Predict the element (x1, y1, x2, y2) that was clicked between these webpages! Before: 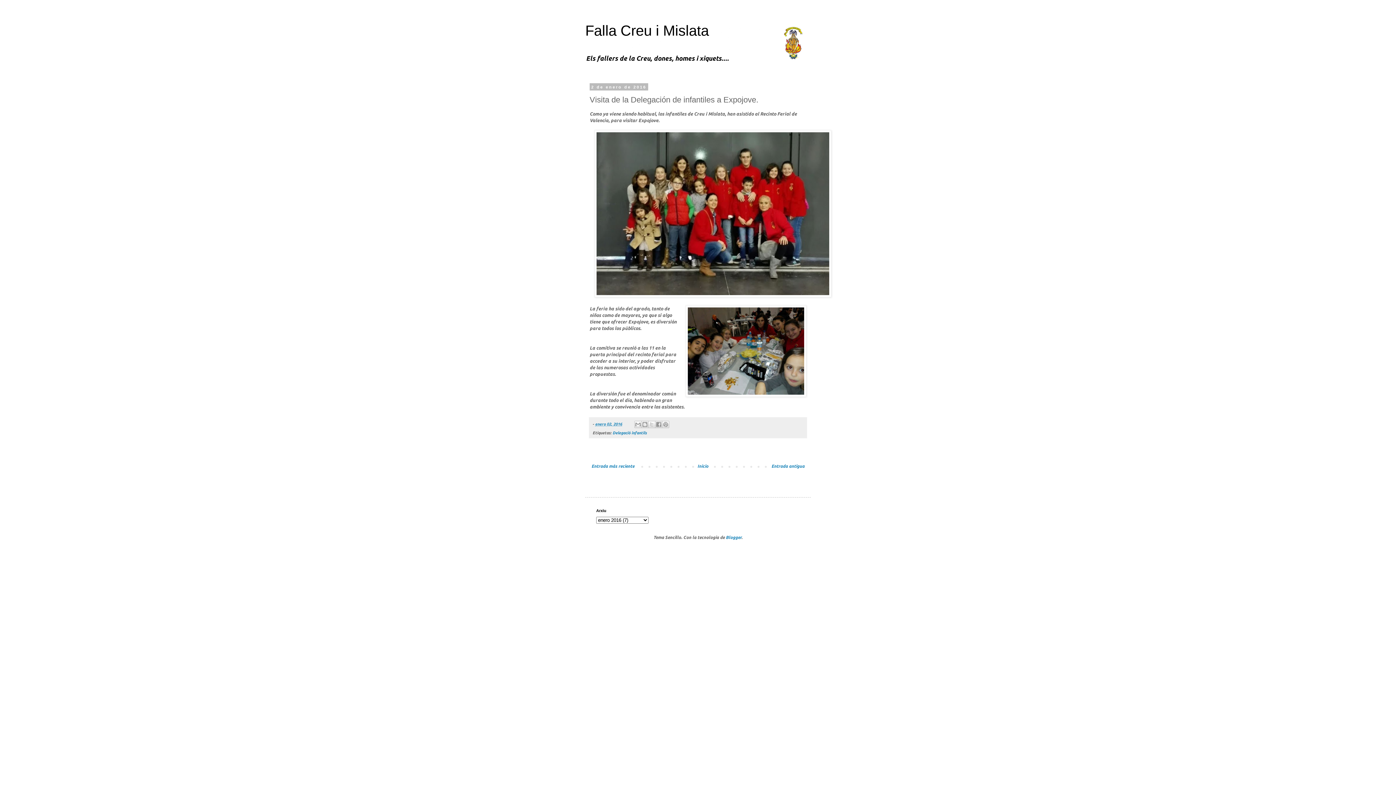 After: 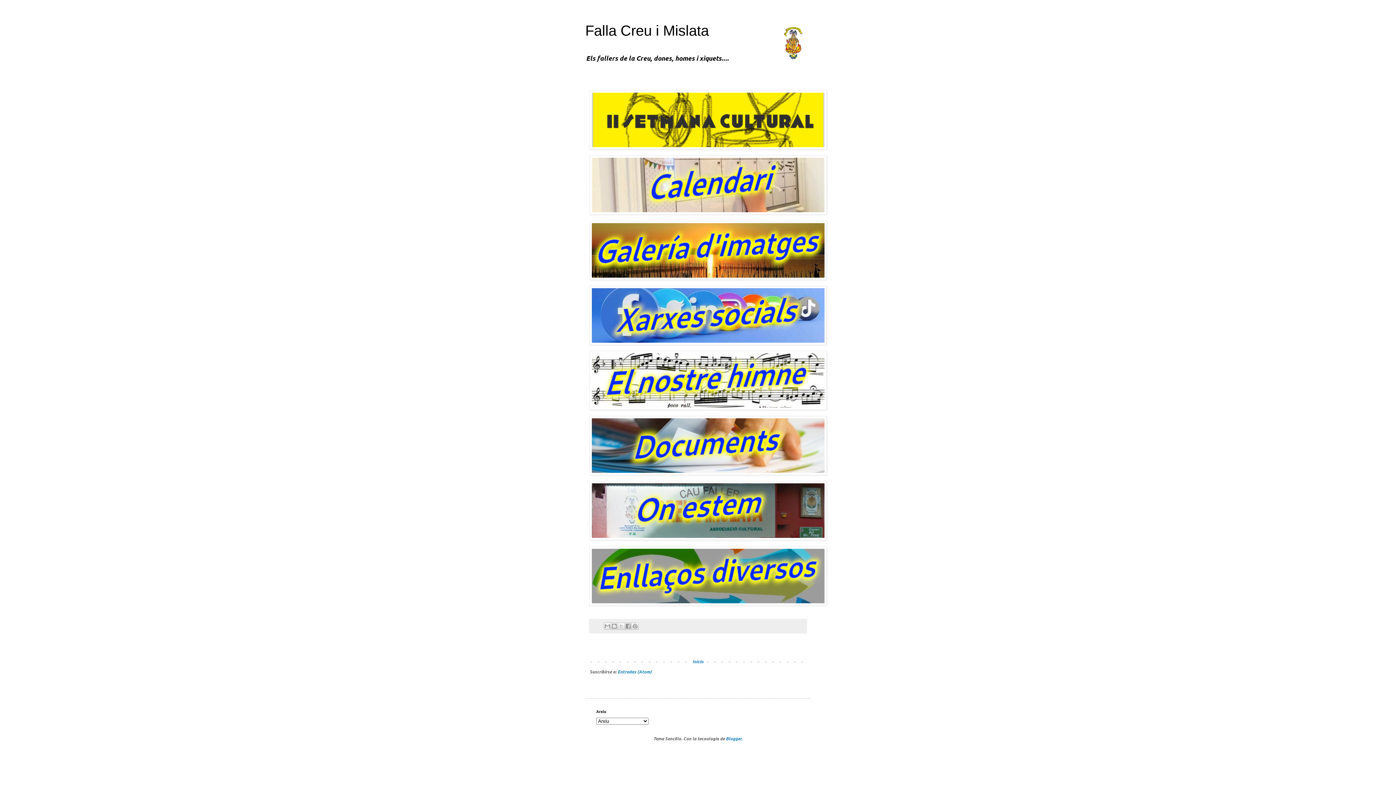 Action: label: Inicio bbox: (695, 462, 710, 470)